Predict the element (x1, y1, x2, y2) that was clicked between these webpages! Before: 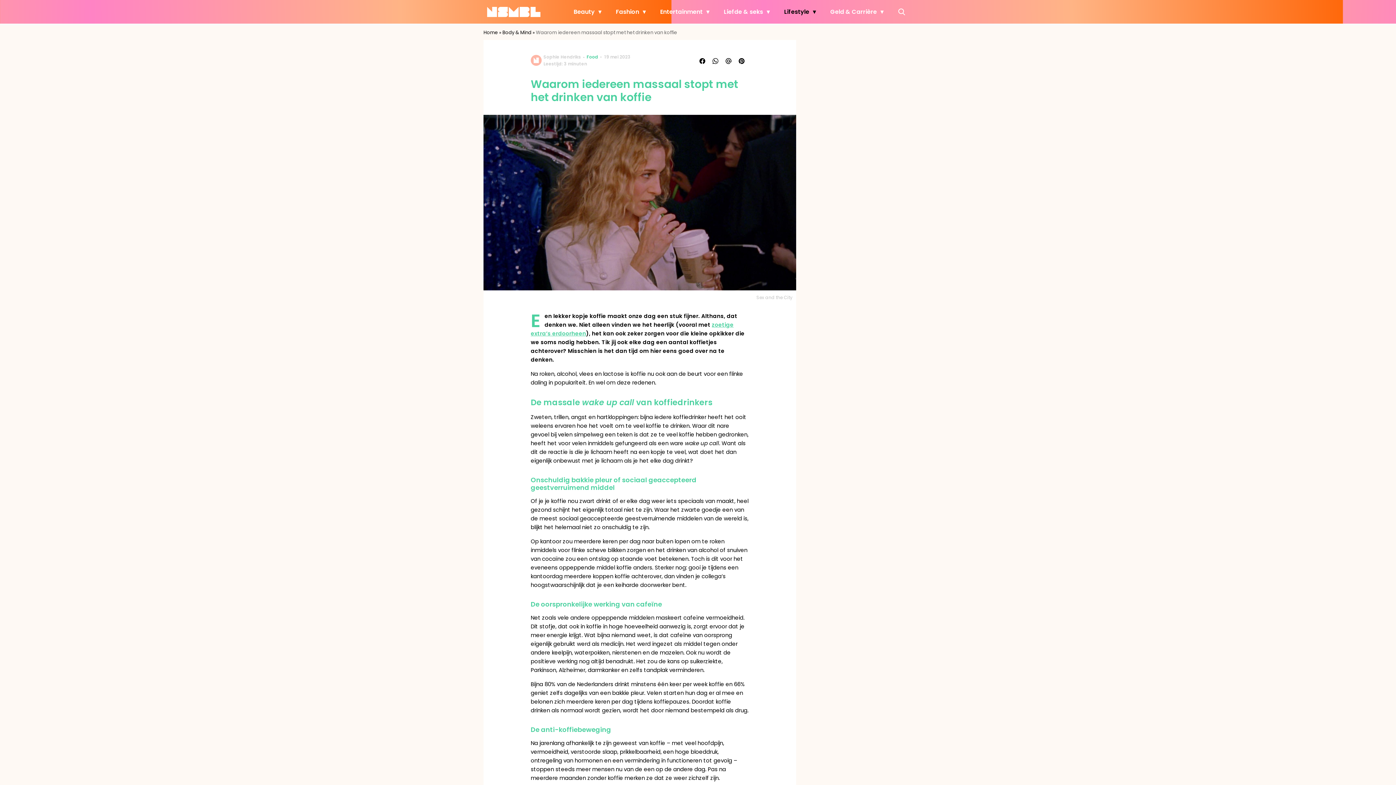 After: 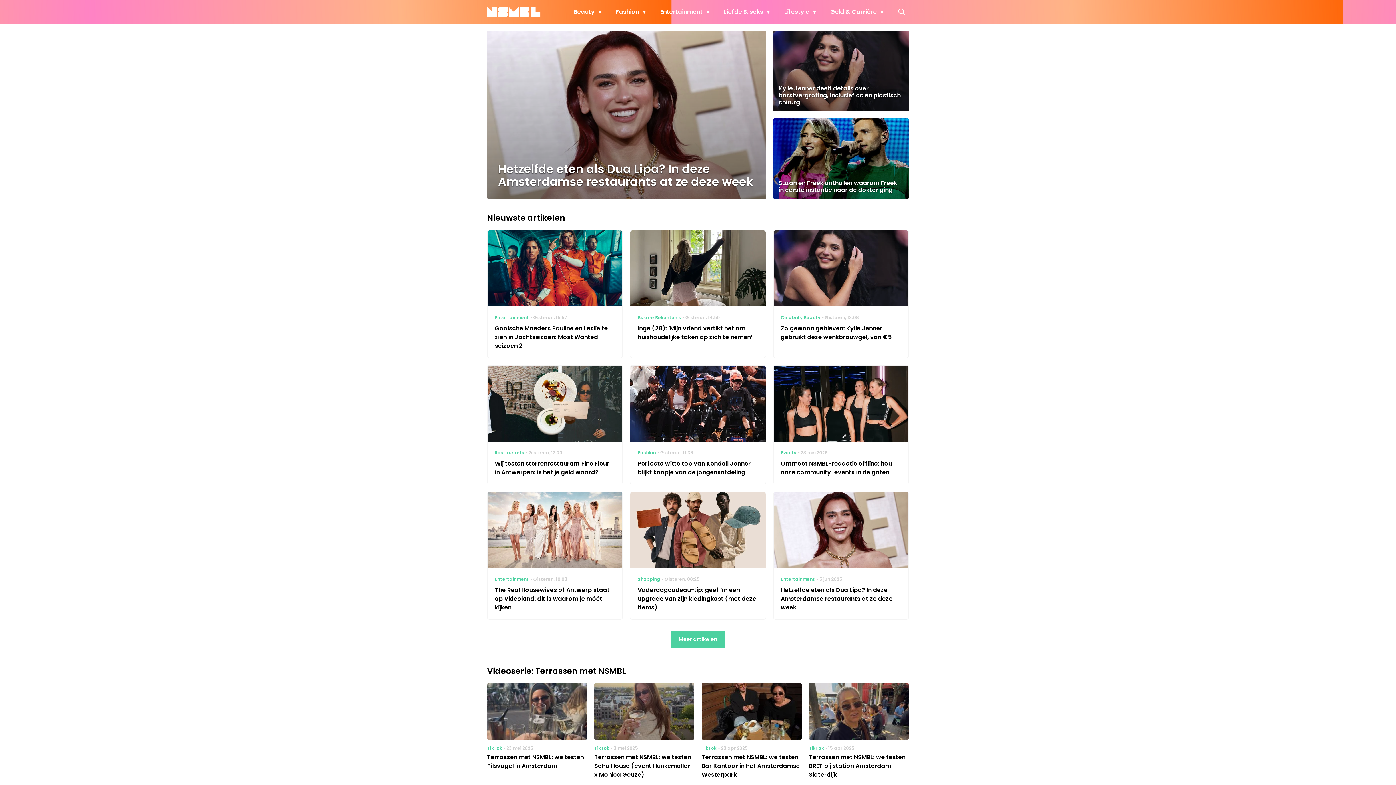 Action: bbox: (487, 6, 540, 16)